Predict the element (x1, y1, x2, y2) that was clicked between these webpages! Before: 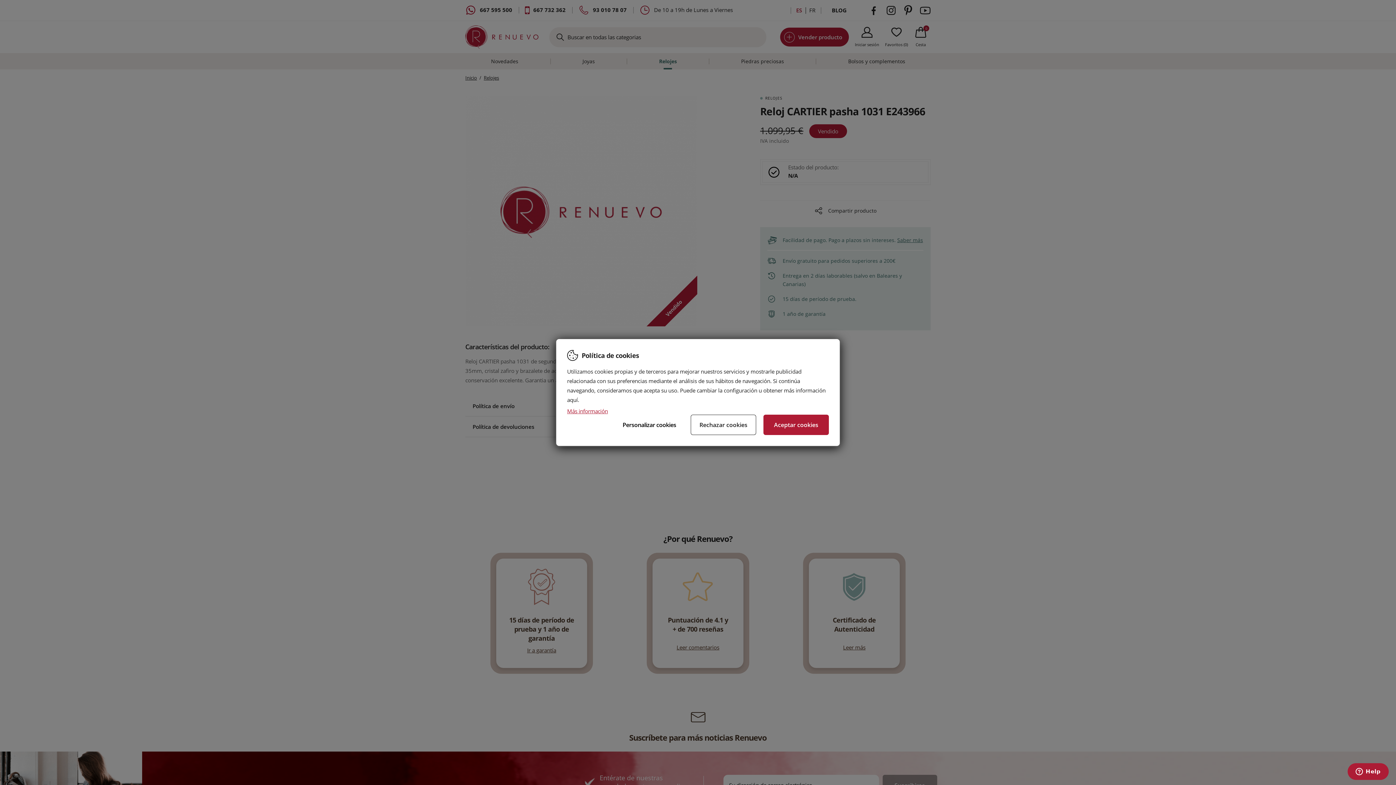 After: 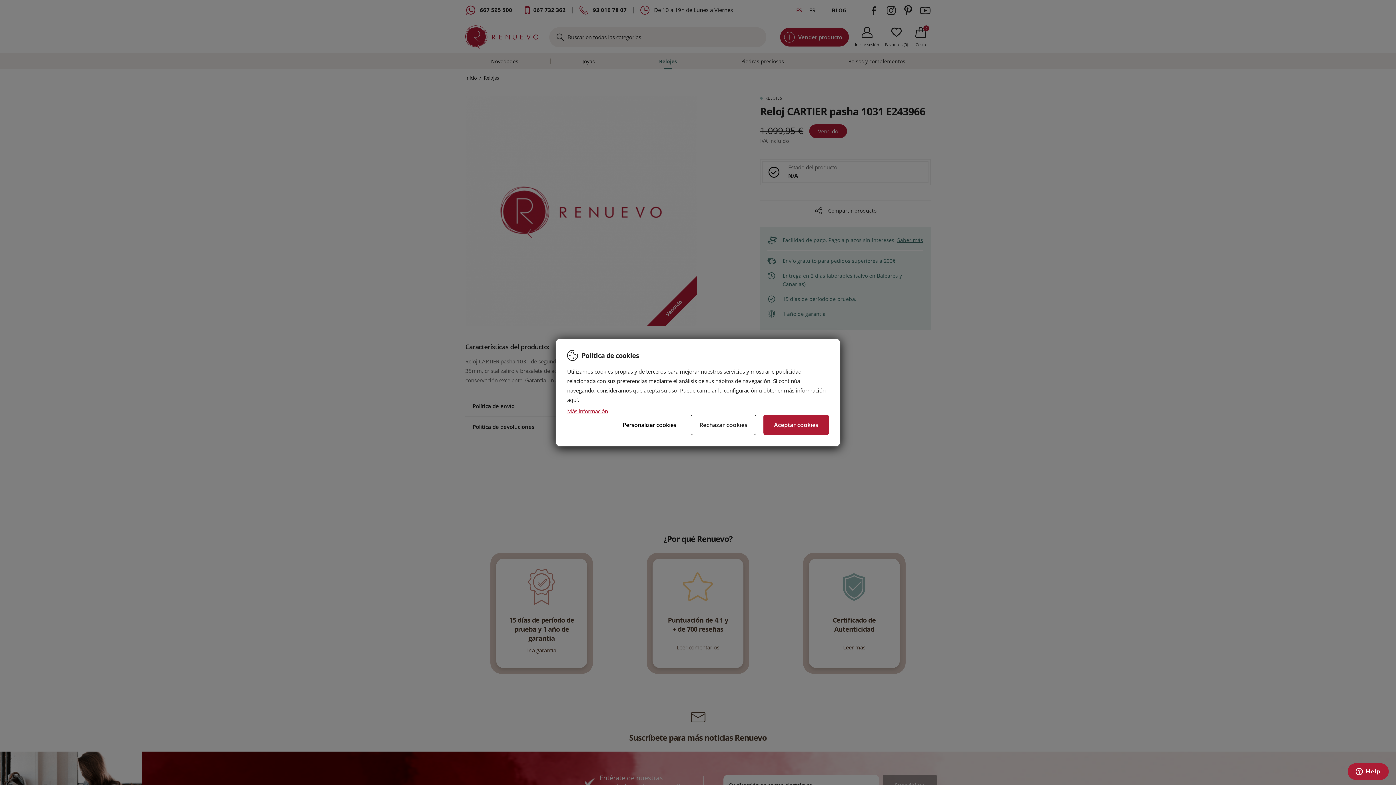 Action: label: Más información bbox: (567, 407, 608, 414)